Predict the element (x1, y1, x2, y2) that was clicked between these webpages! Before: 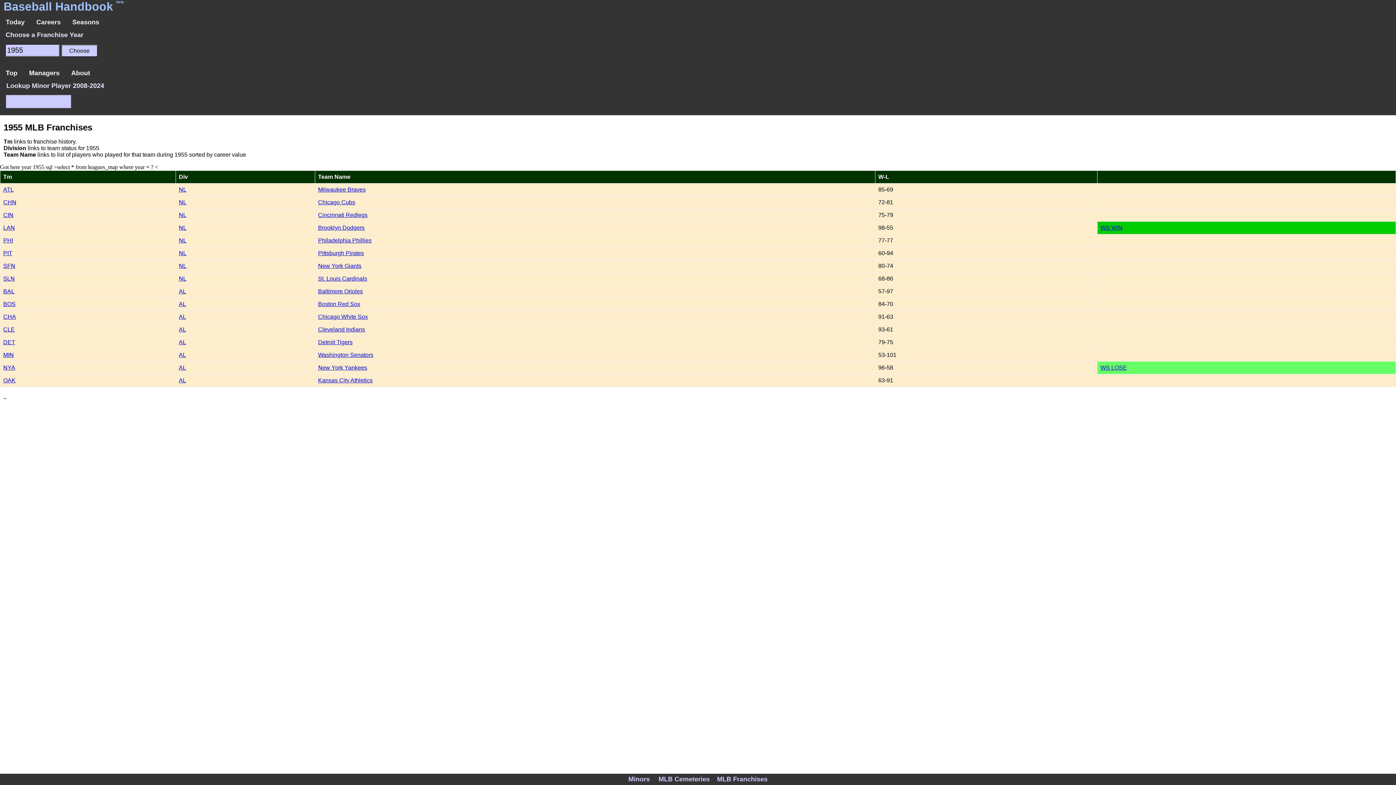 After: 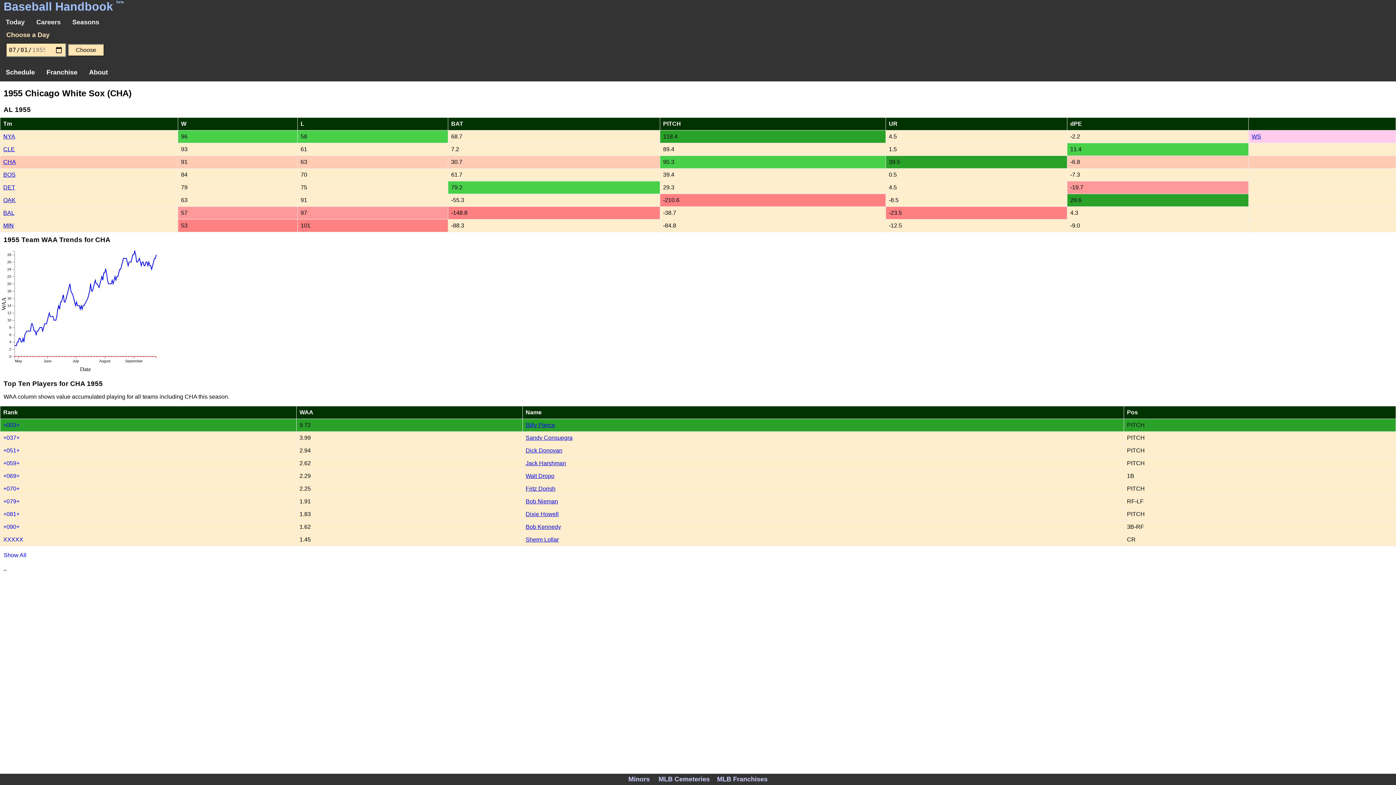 Action: bbox: (178, 313, 186, 320) label: AL